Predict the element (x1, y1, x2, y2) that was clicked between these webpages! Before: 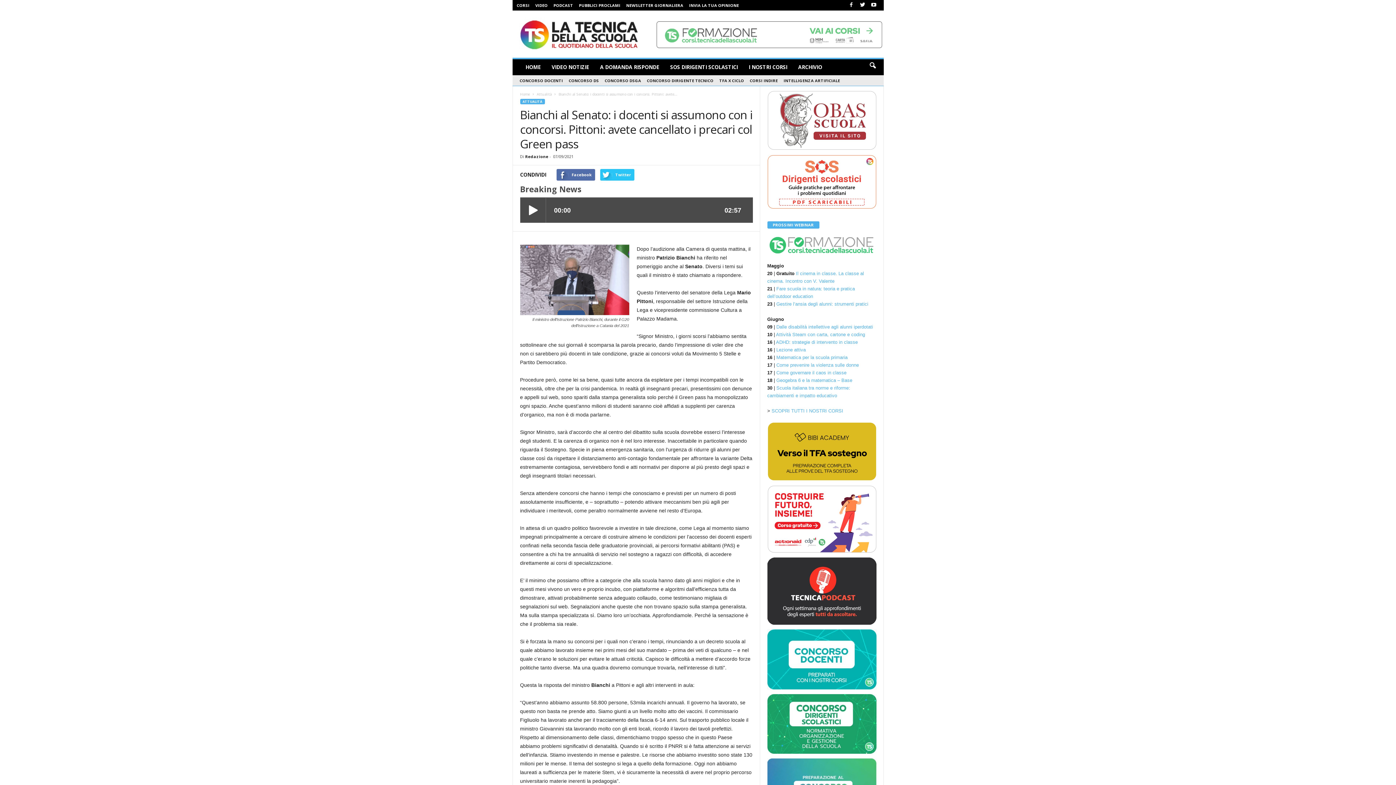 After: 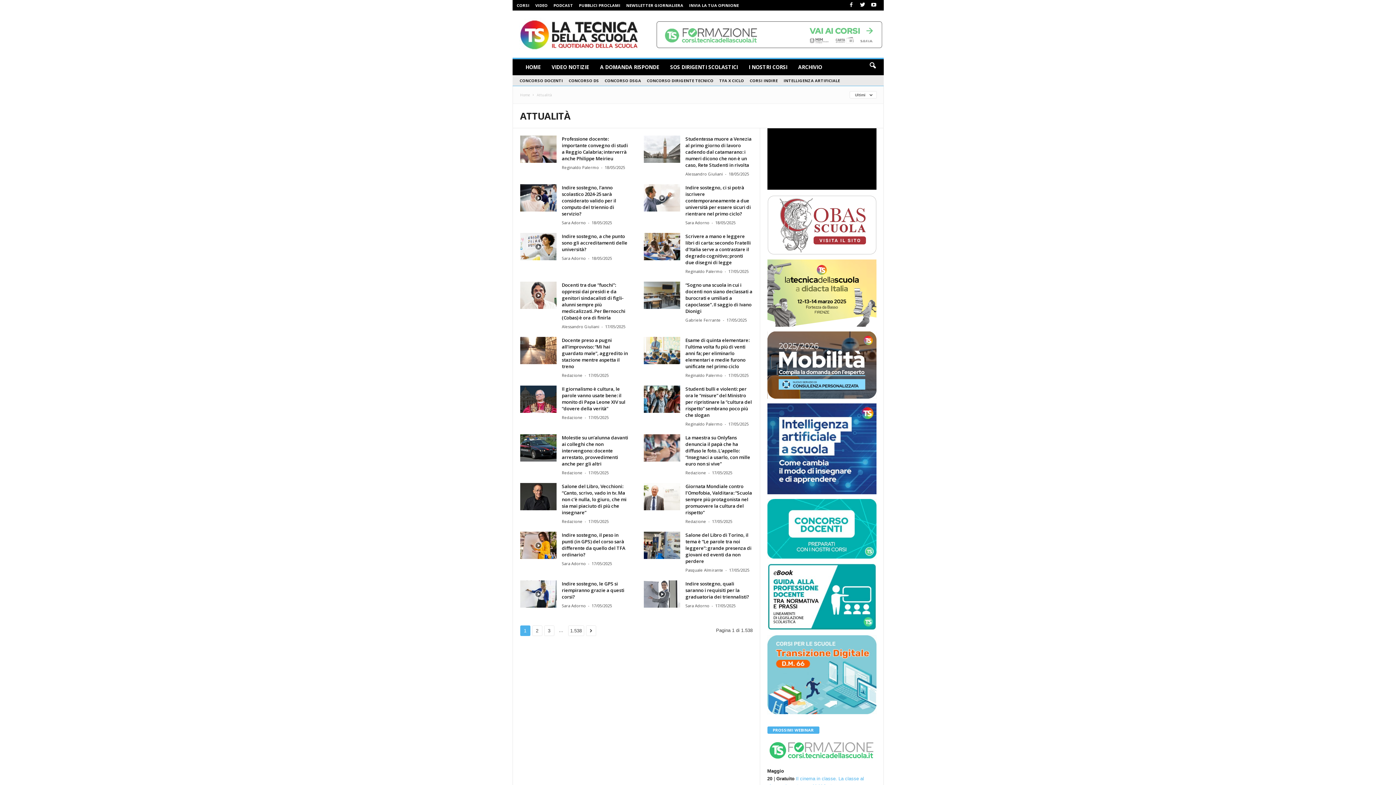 Action: label: ATTUALITÀ bbox: (520, 98, 544, 104)